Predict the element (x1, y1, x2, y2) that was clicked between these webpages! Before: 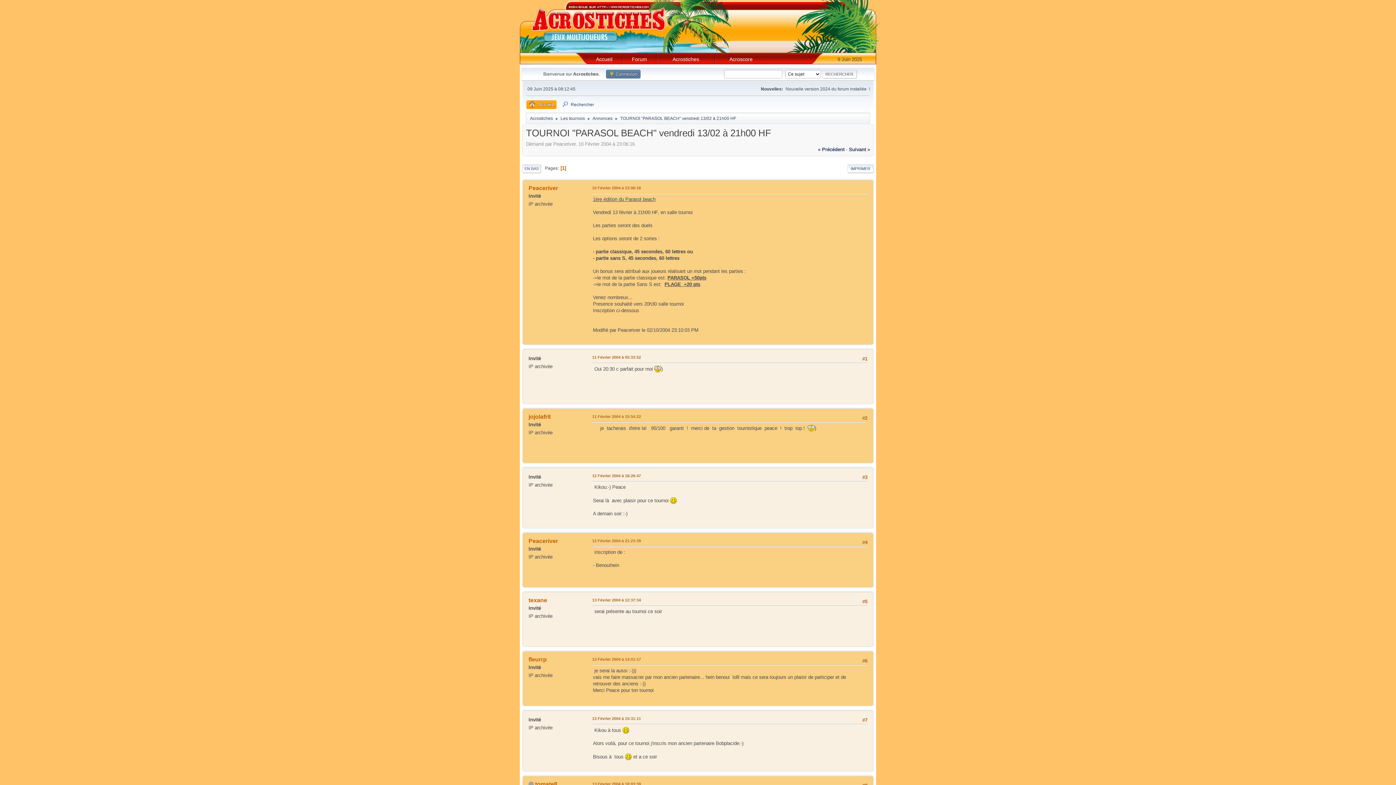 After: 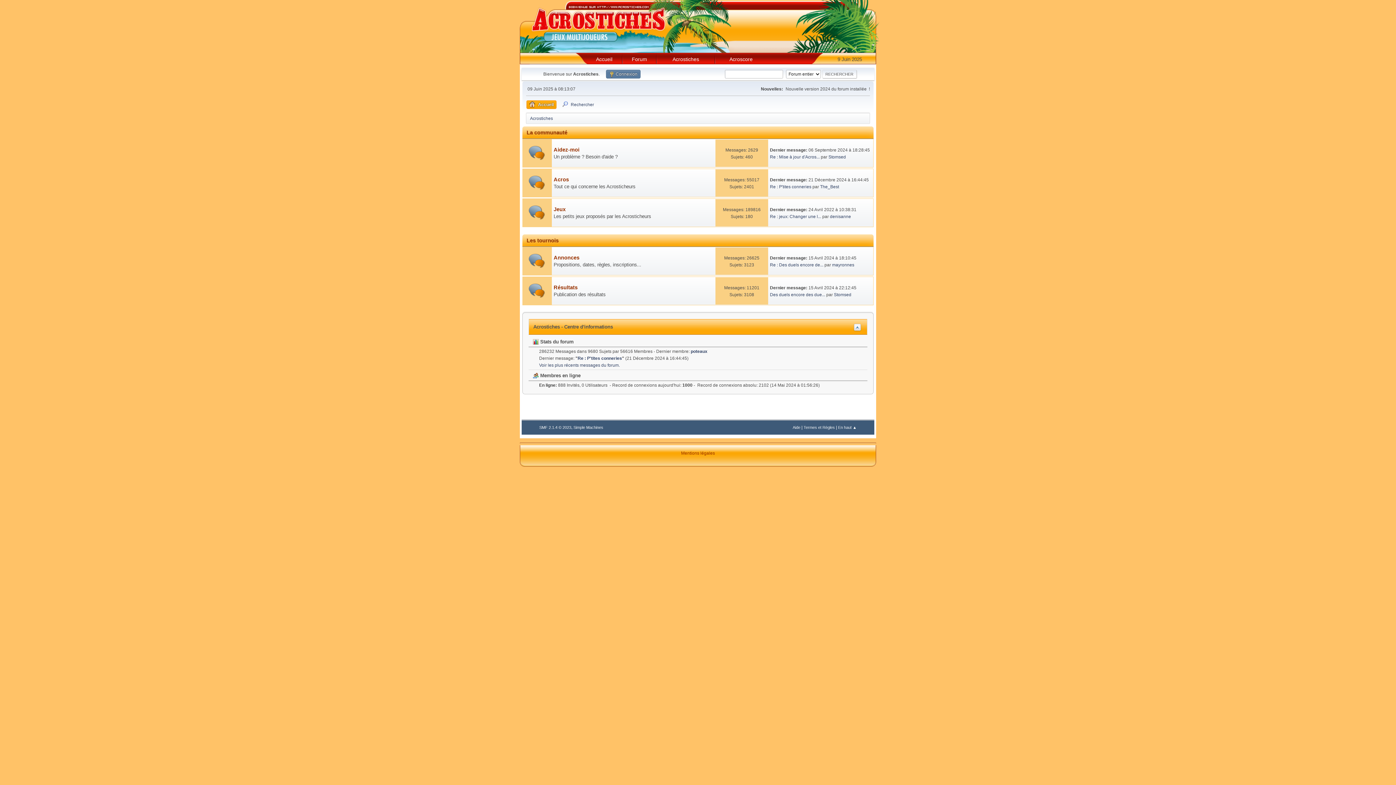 Action: bbox: (632, 56, 647, 62) label: Forum